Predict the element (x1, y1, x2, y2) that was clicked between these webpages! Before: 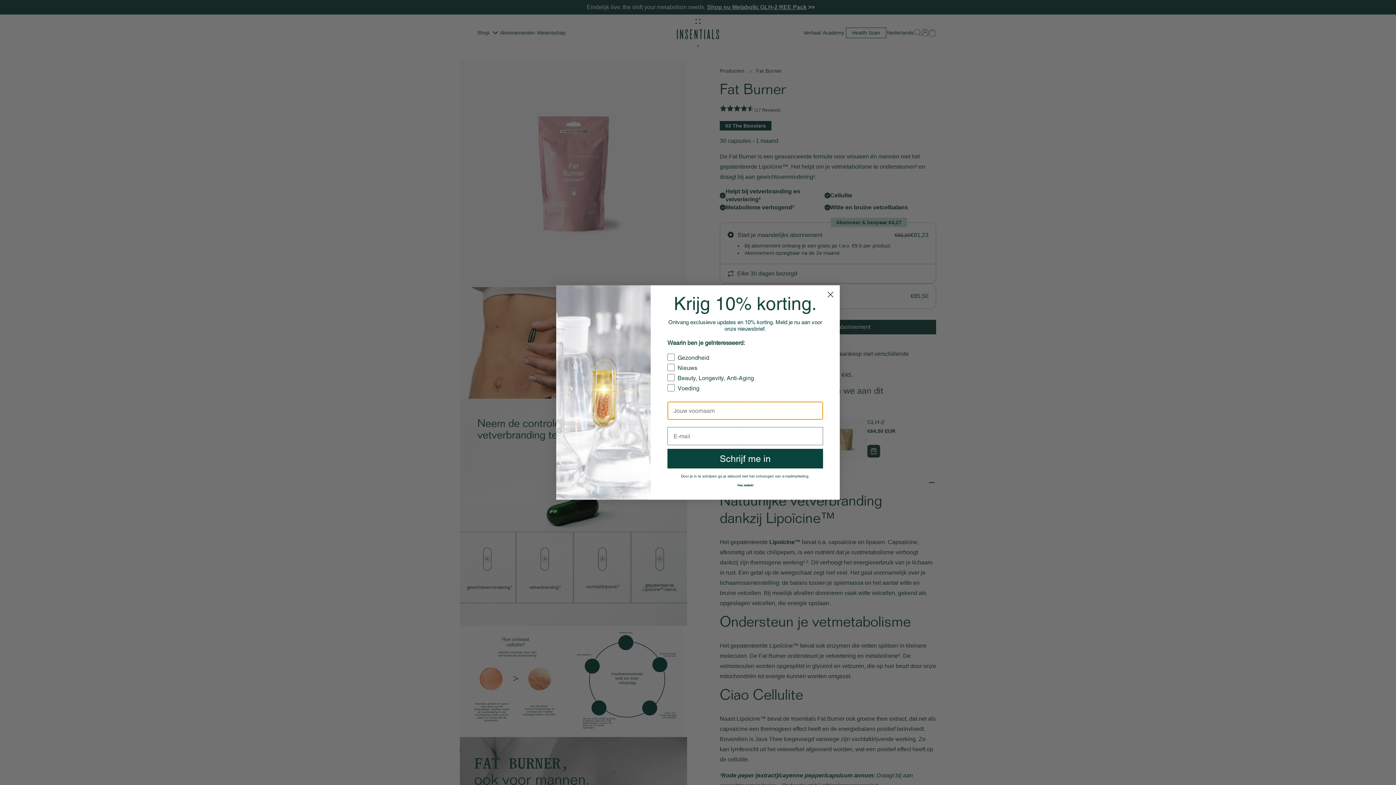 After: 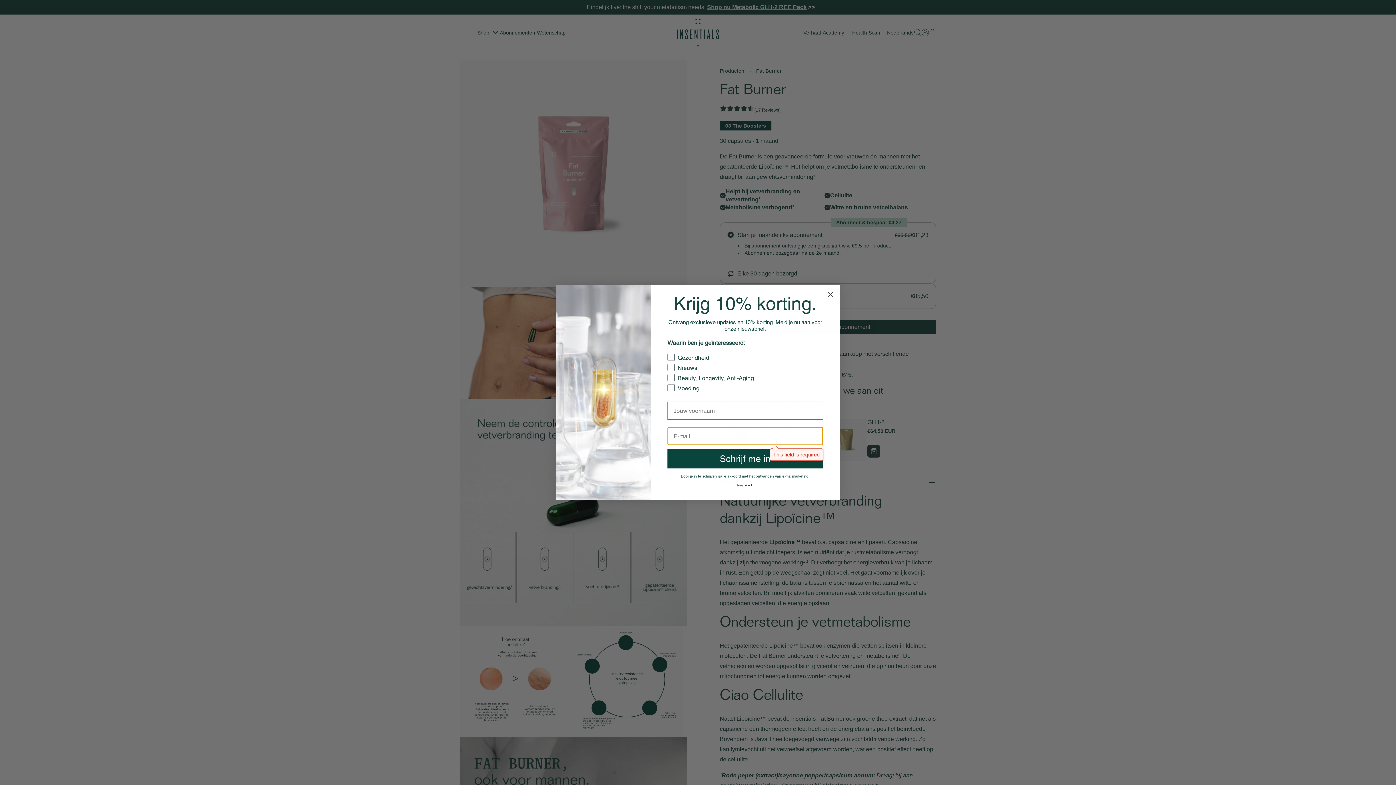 Action: label: Schrijf me in bbox: (667, 472, 823, 491)